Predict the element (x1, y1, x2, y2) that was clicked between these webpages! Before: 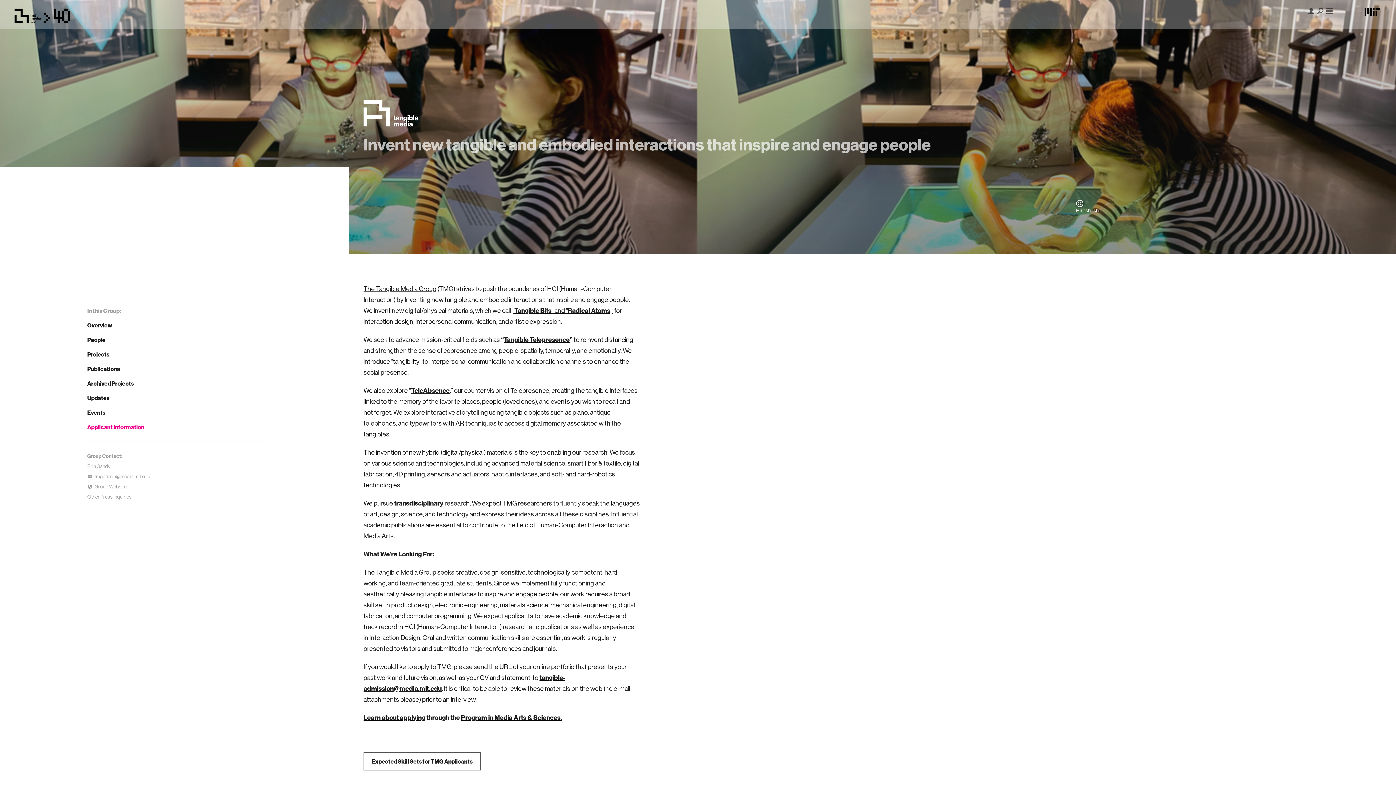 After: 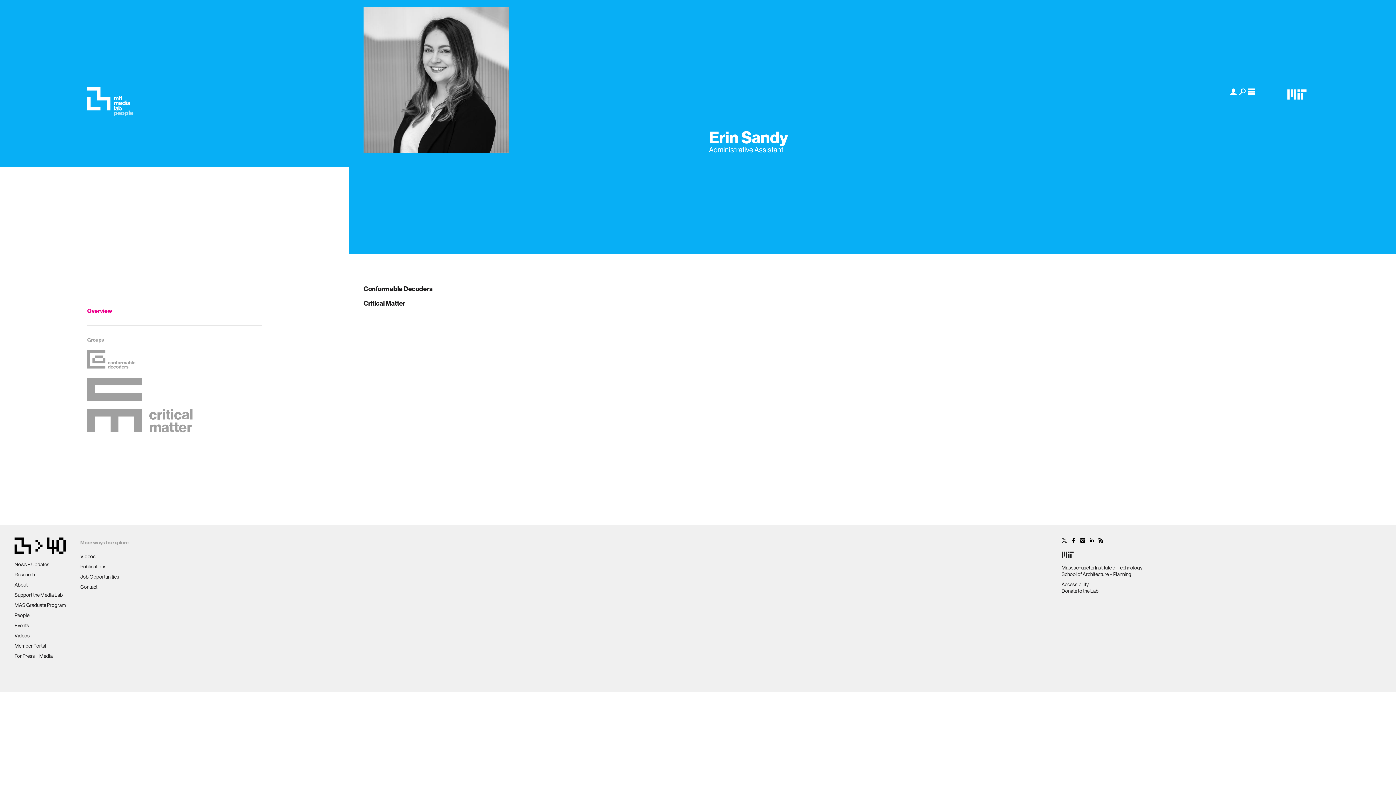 Action: bbox: (87, 463, 110, 469) label: Erin Sandy